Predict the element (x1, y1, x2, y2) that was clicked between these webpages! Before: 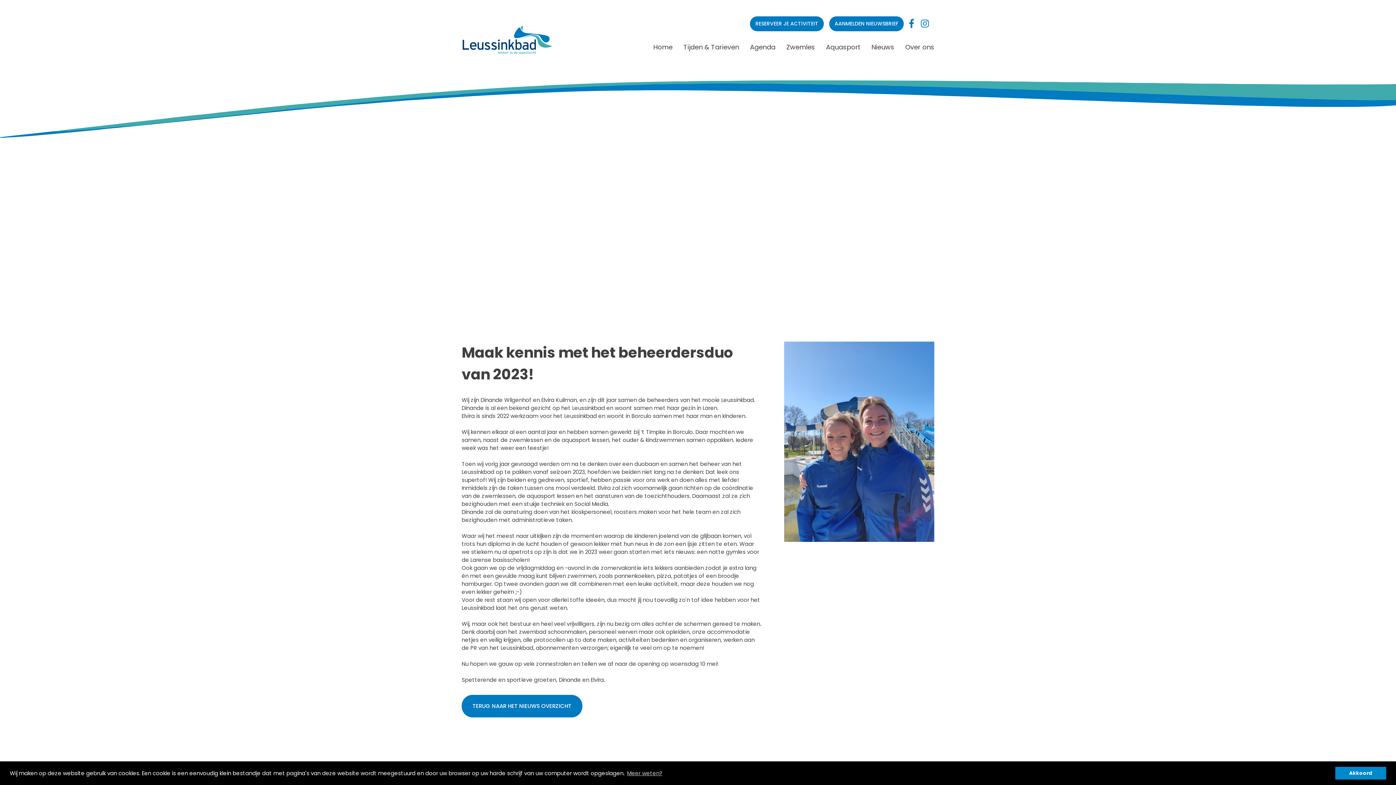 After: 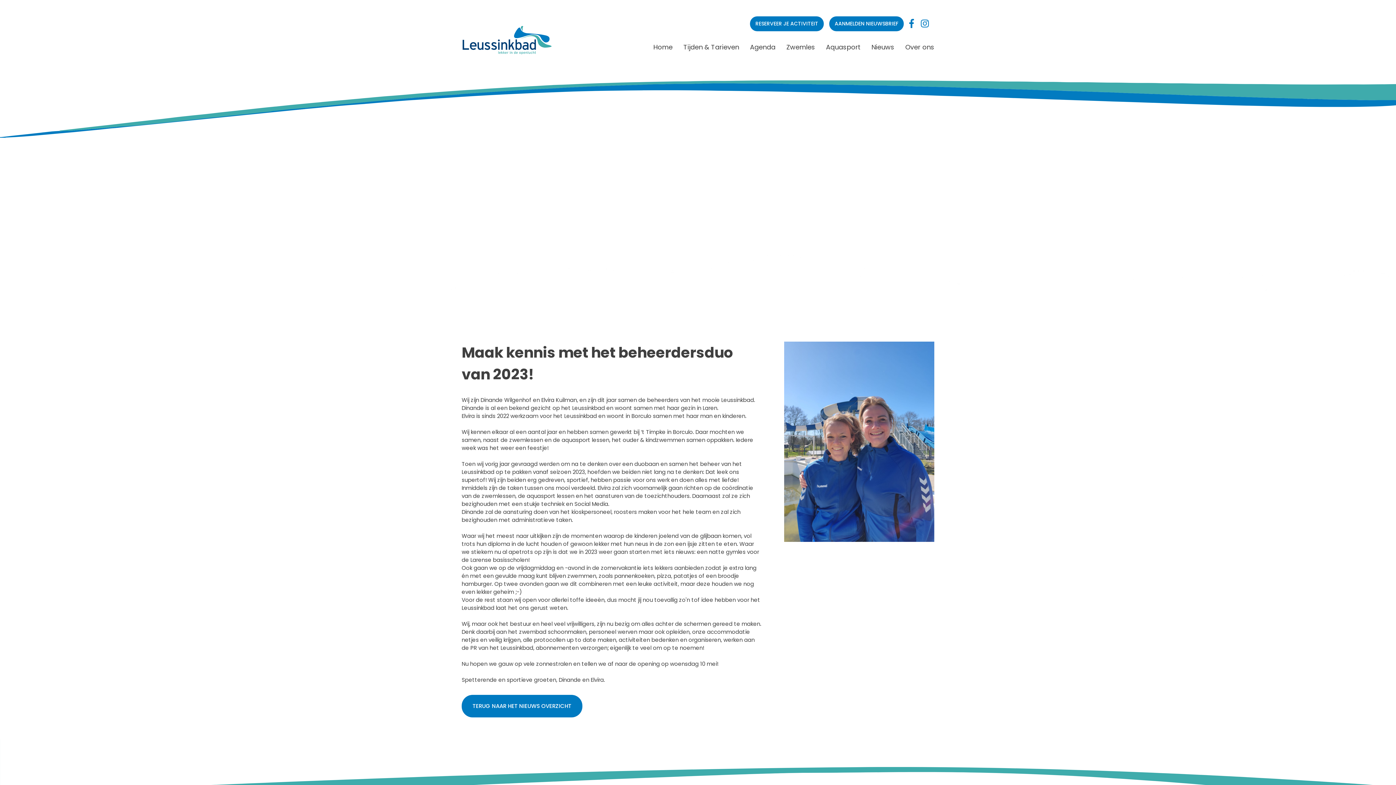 Action: label: dismiss cookie message bbox: (1335, 767, 1386, 780)